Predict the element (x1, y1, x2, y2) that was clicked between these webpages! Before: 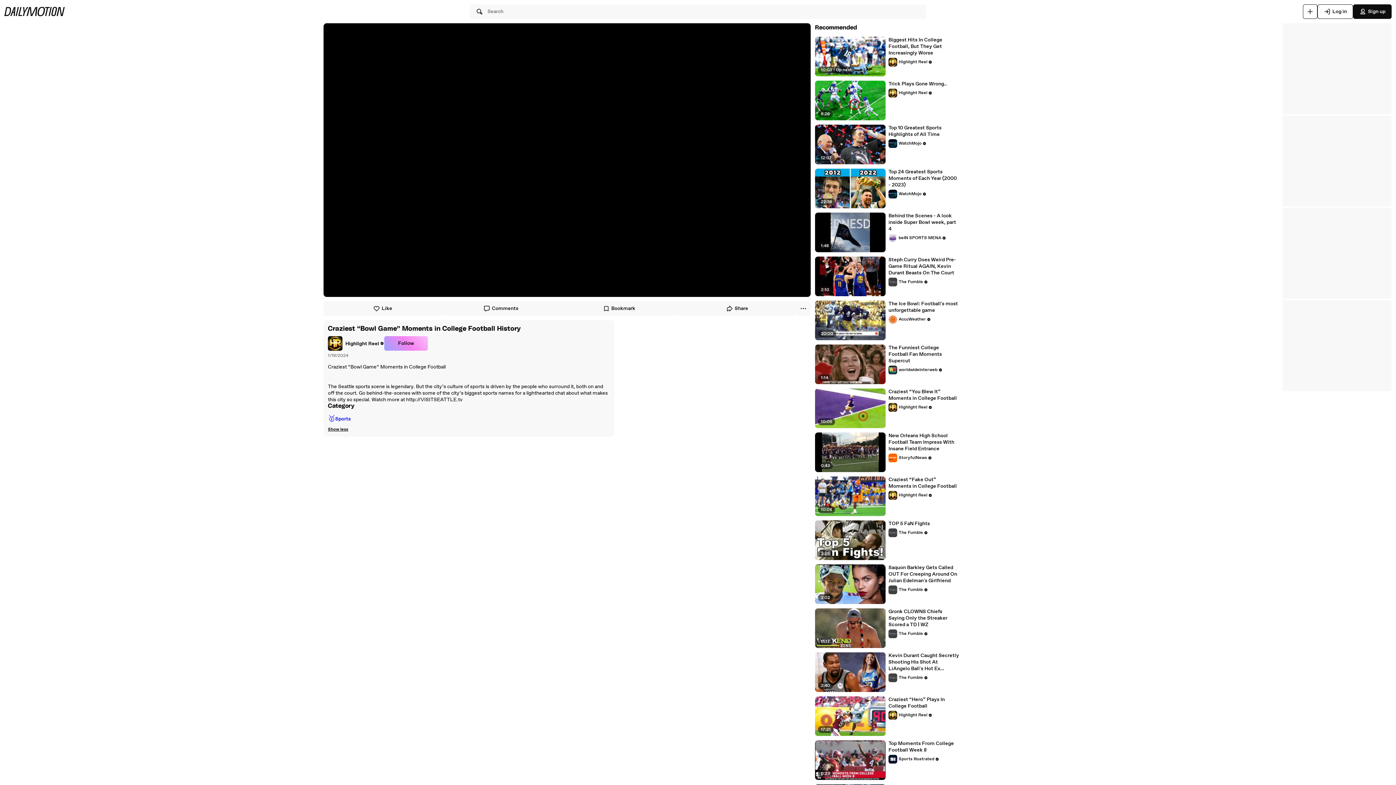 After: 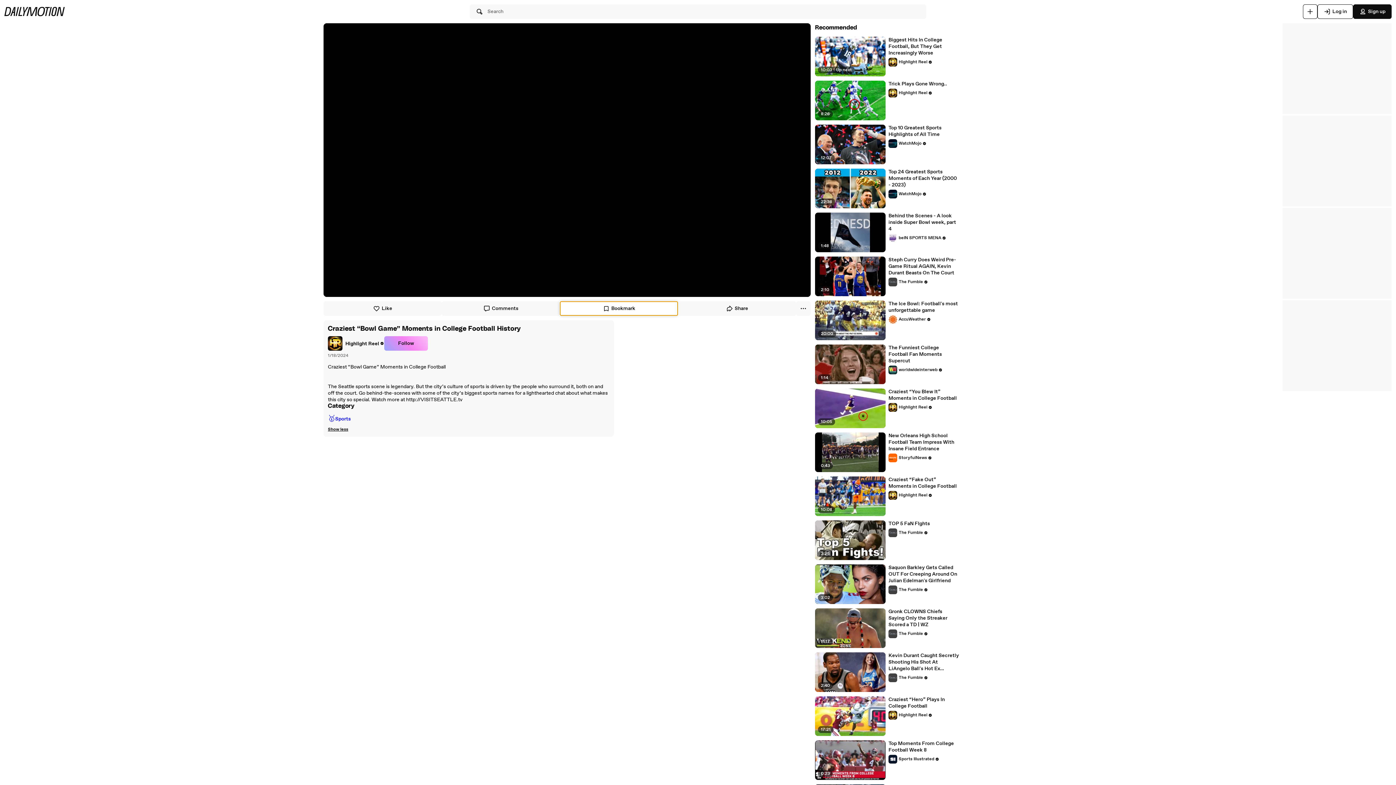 Action: bbox: (560, 301, 678, 316) label: Bookmark